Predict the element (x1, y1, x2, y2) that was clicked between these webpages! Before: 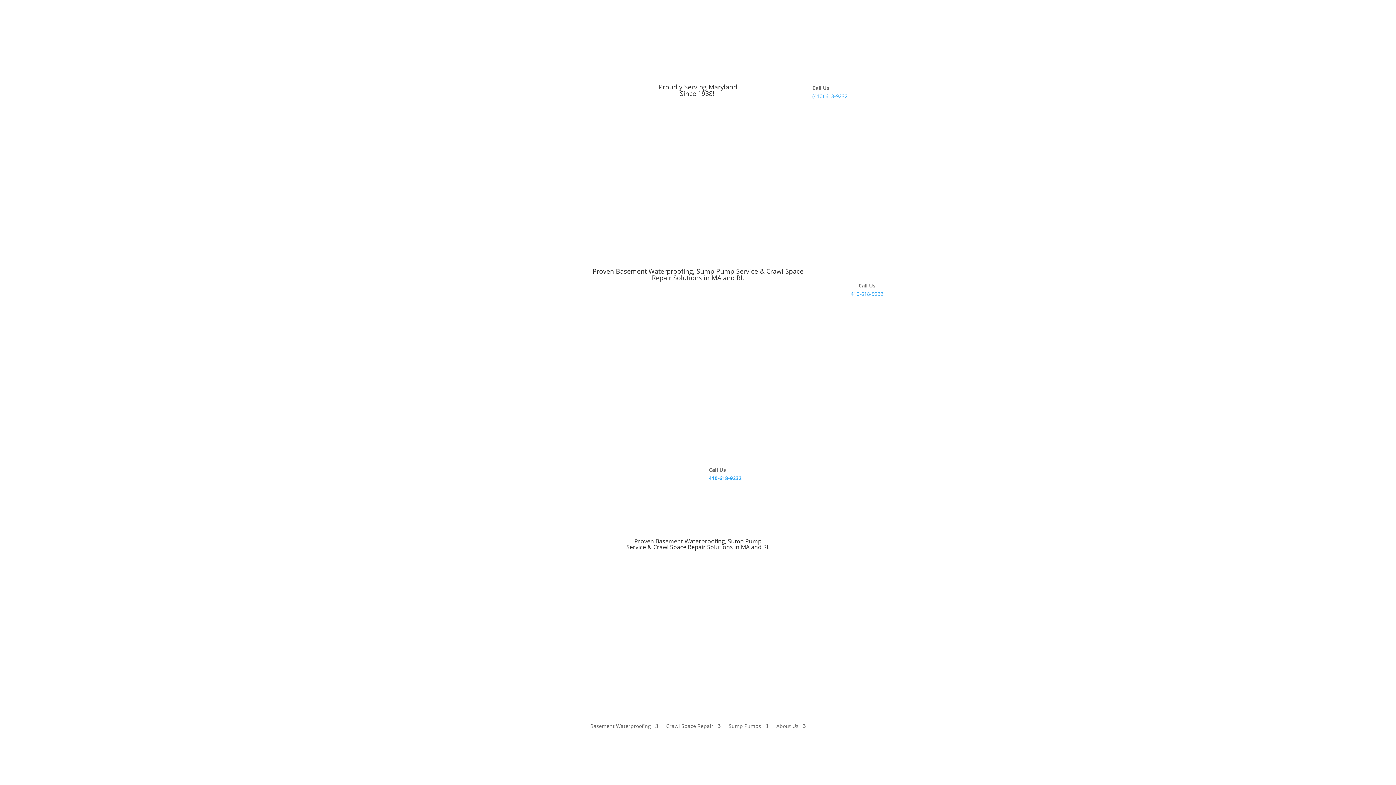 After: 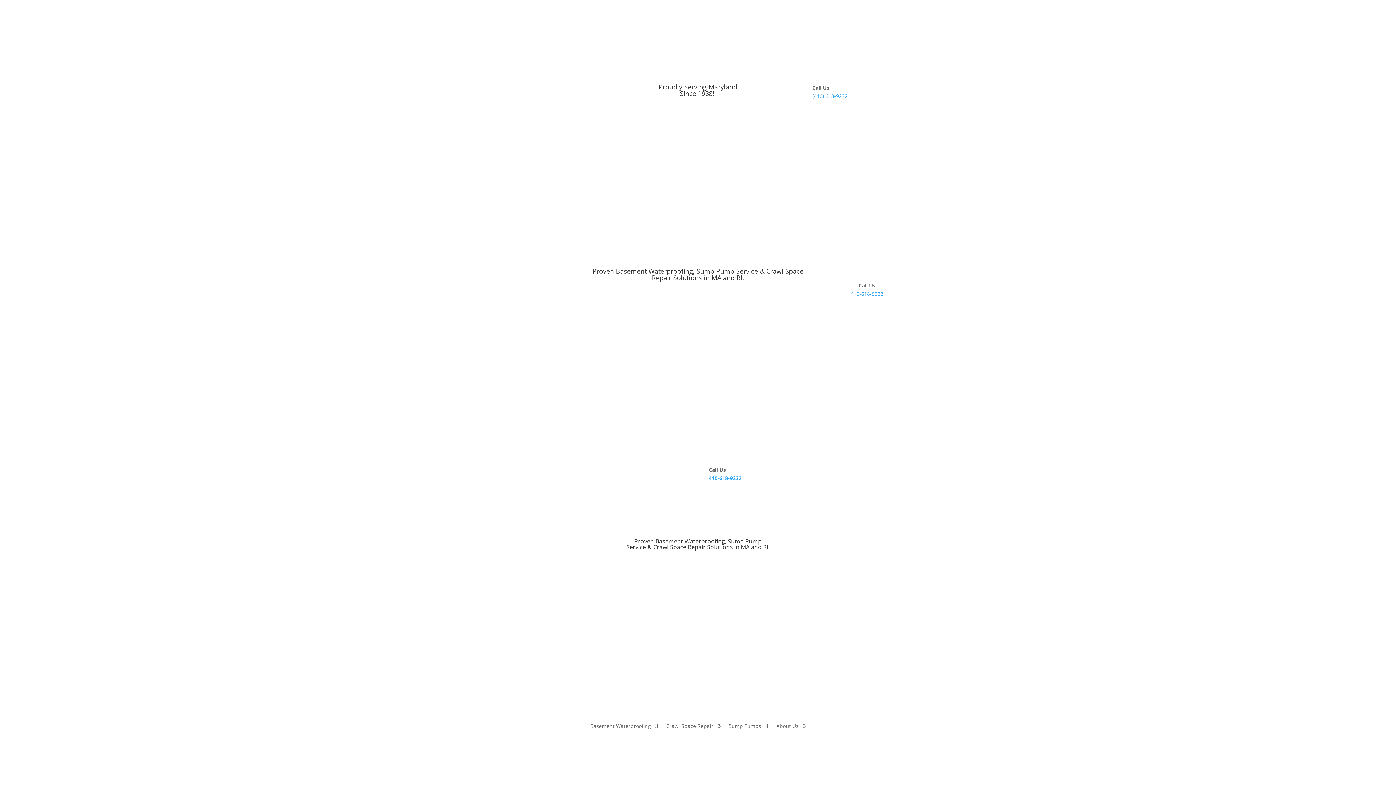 Action: bbox: (708, 474, 741, 481) label: 410-618-9232